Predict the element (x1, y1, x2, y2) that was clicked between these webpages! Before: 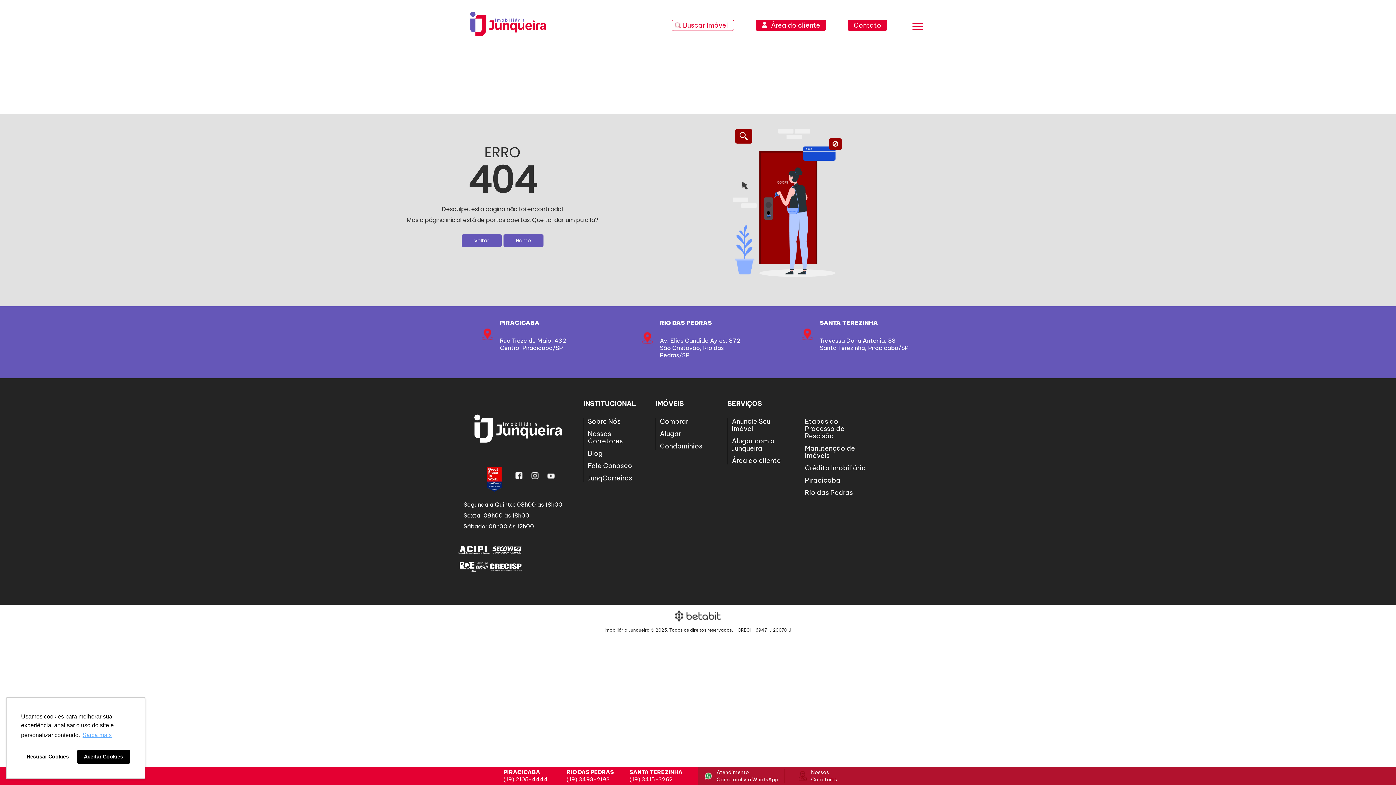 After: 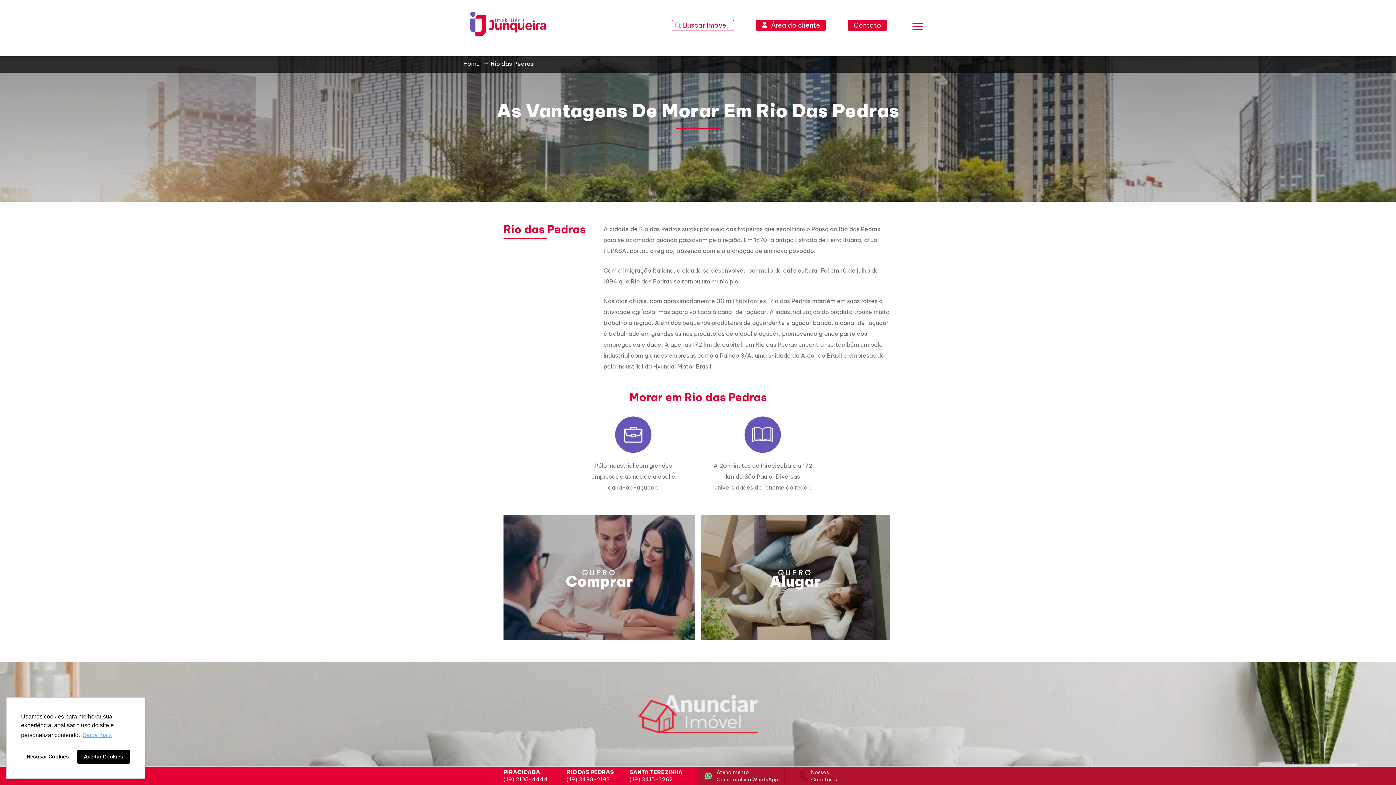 Action: bbox: (805, 488, 853, 497) label: Rio das Pedras